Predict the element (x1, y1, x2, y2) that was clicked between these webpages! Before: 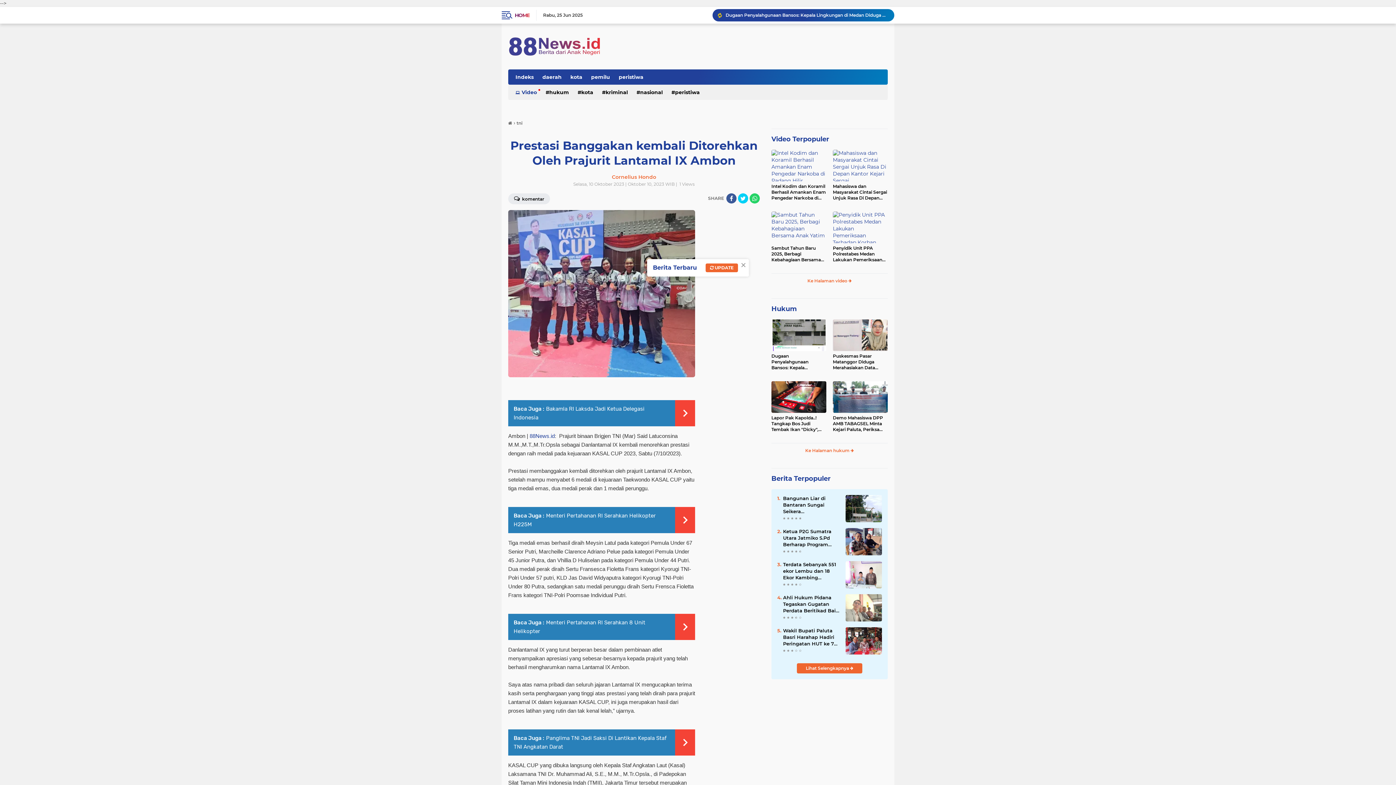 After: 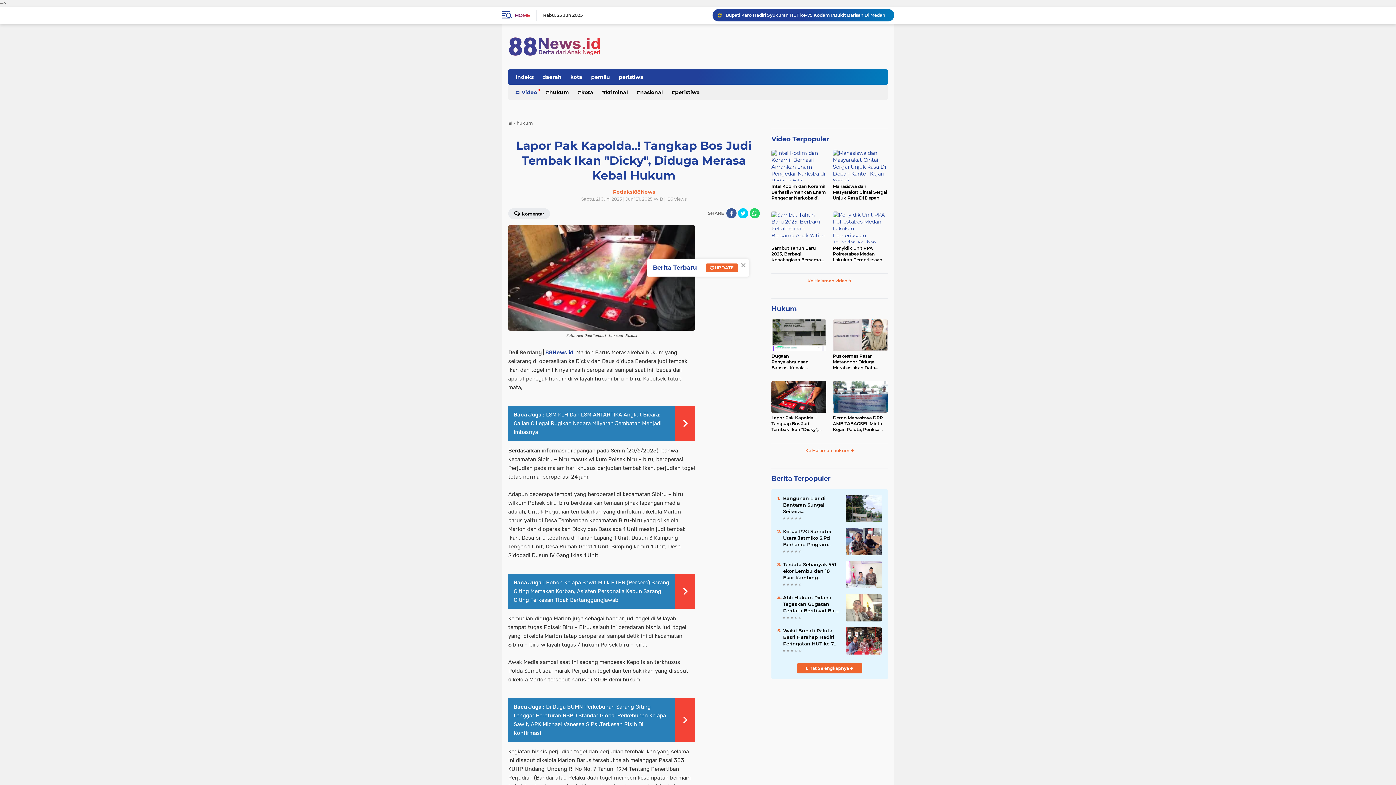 Action: bbox: (771, 415, 826, 432) label: Lapor Pak Kapolda..! Tangkap Bos Judi Tembak Ikan "Dicky", Diduga Merasa Kebal Hukum